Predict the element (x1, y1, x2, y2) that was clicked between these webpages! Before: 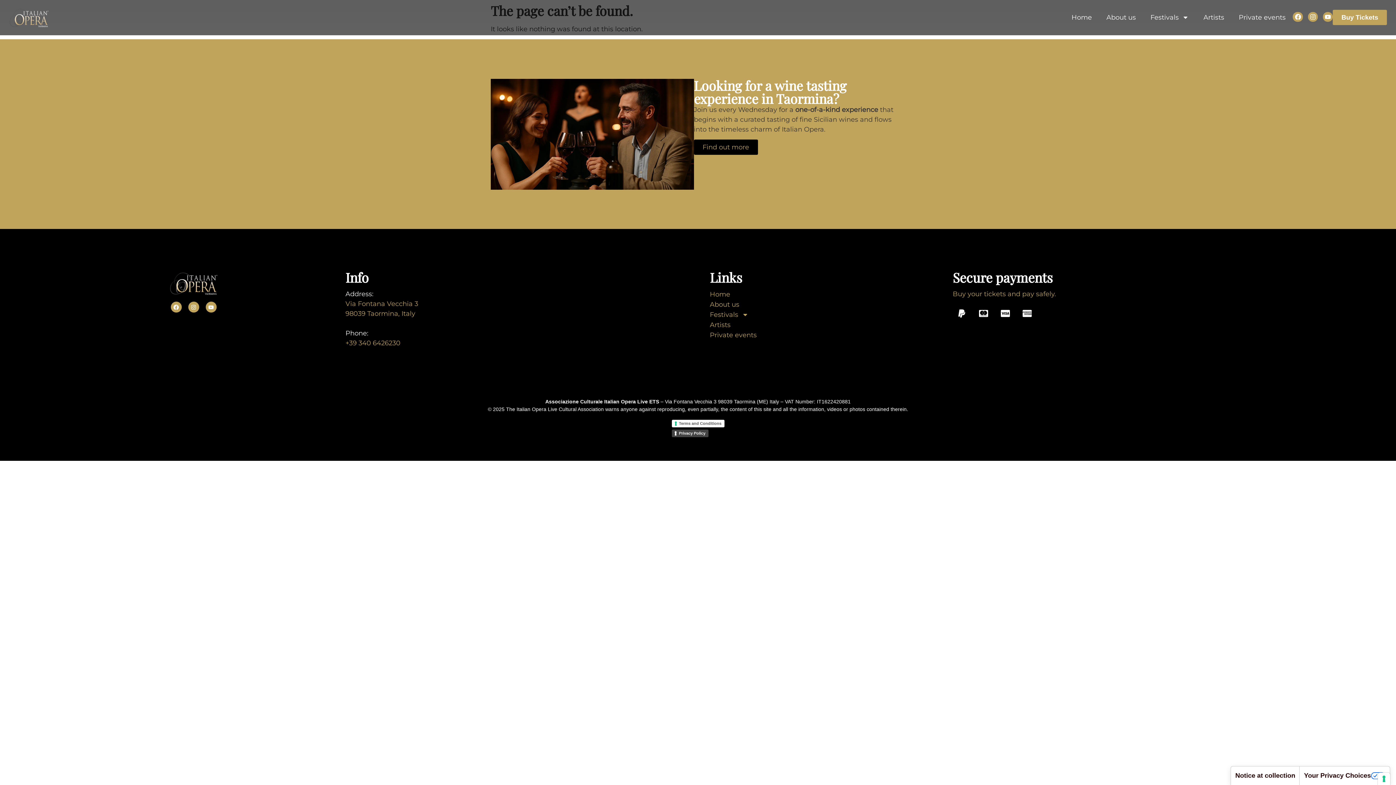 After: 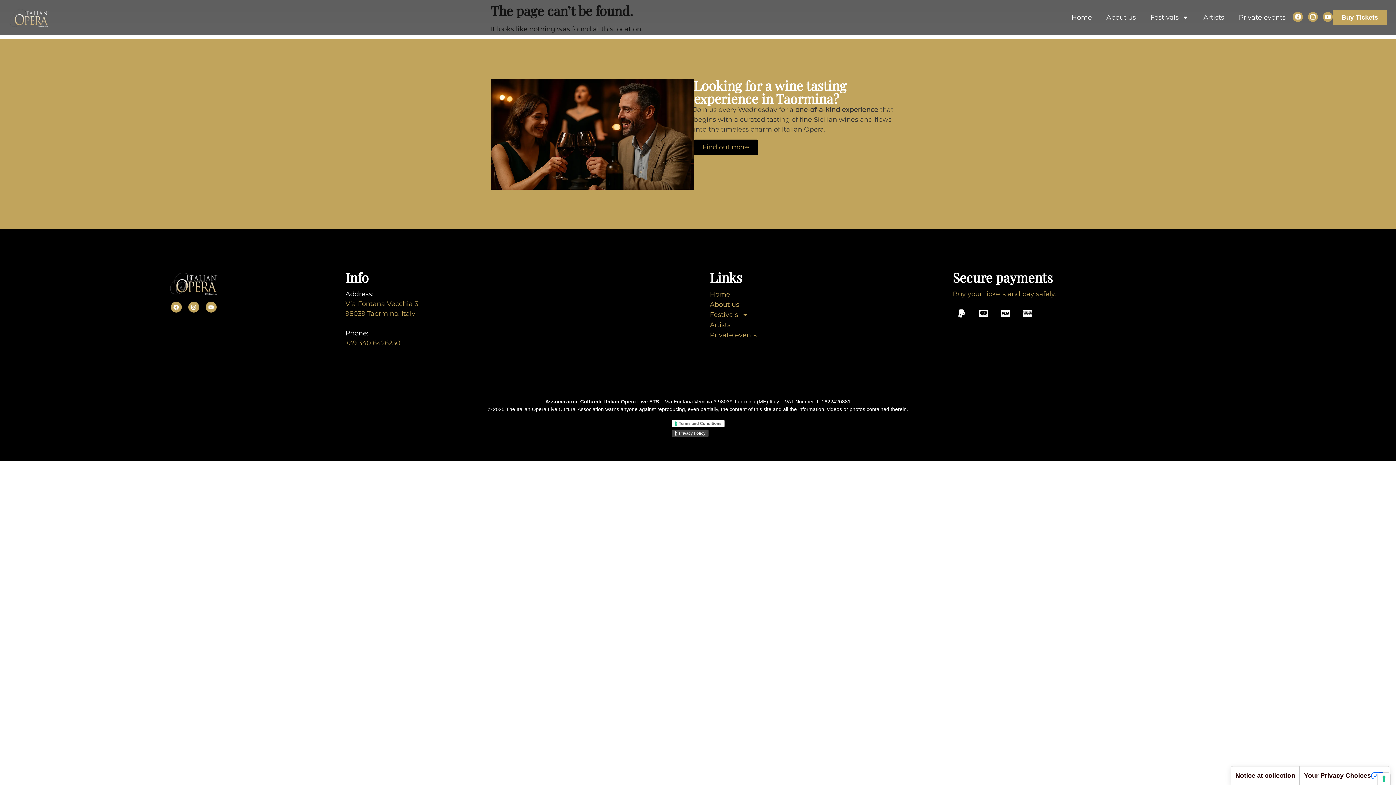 Action: bbox: (345, 339, 400, 347) label: +39 340 6426230